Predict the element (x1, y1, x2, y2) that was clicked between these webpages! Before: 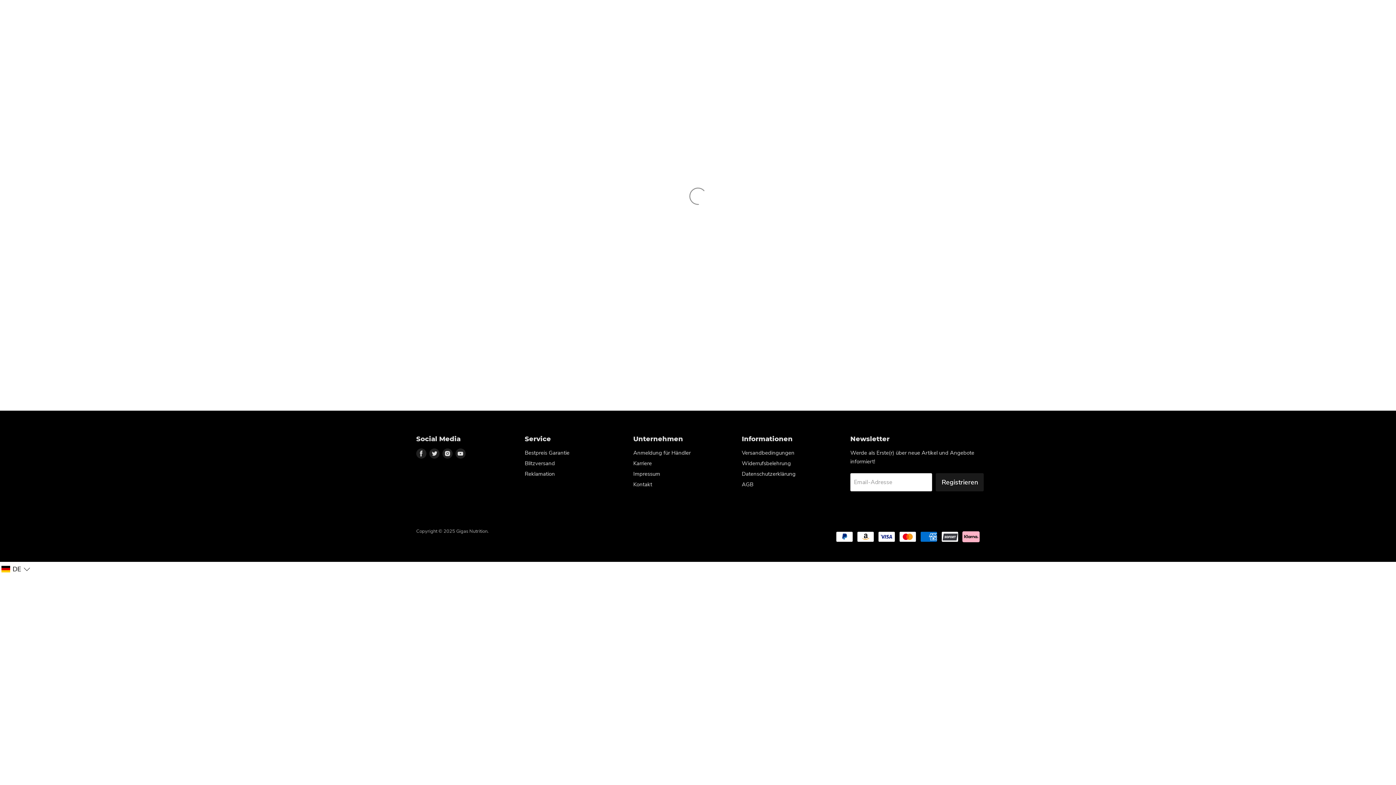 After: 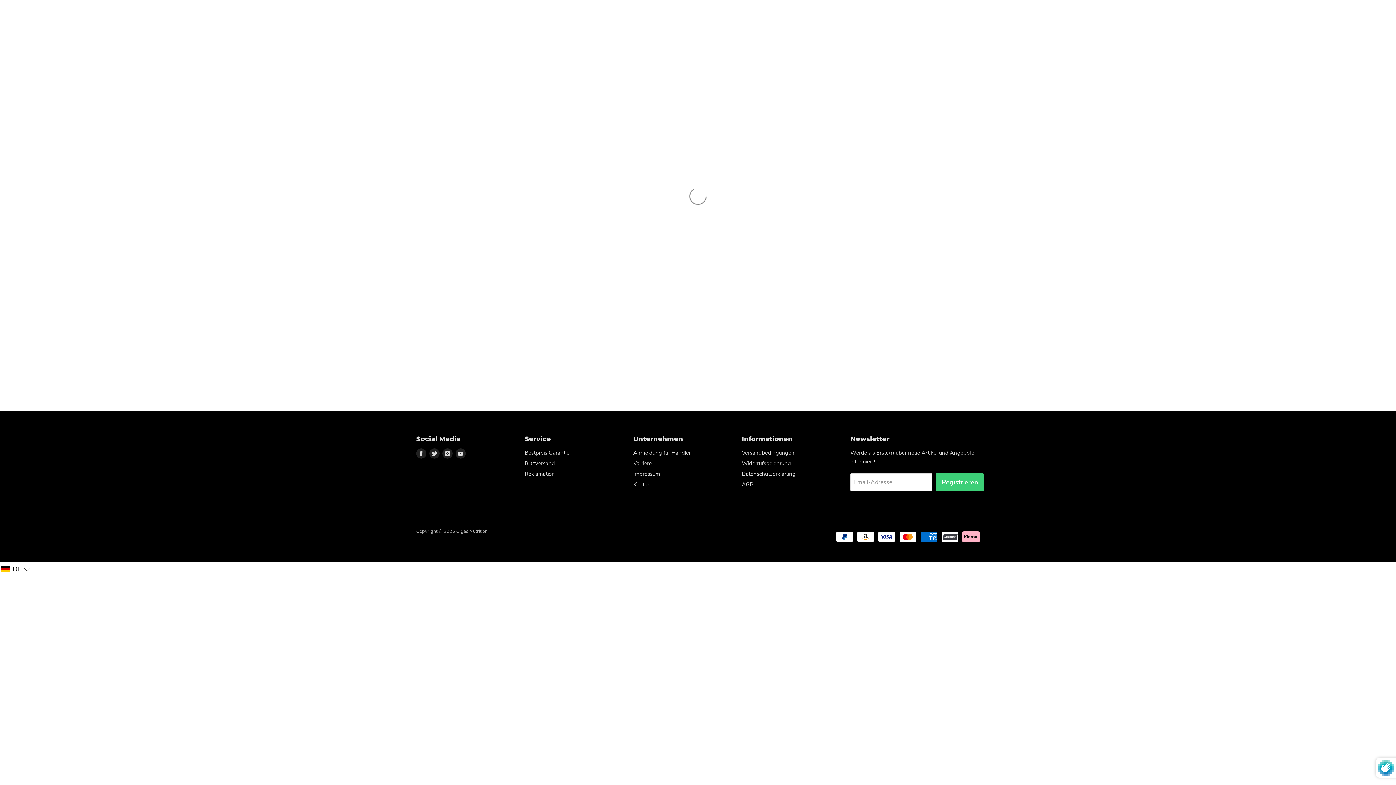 Action: label: Registrieren bbox: (936, 473, 984, 491)